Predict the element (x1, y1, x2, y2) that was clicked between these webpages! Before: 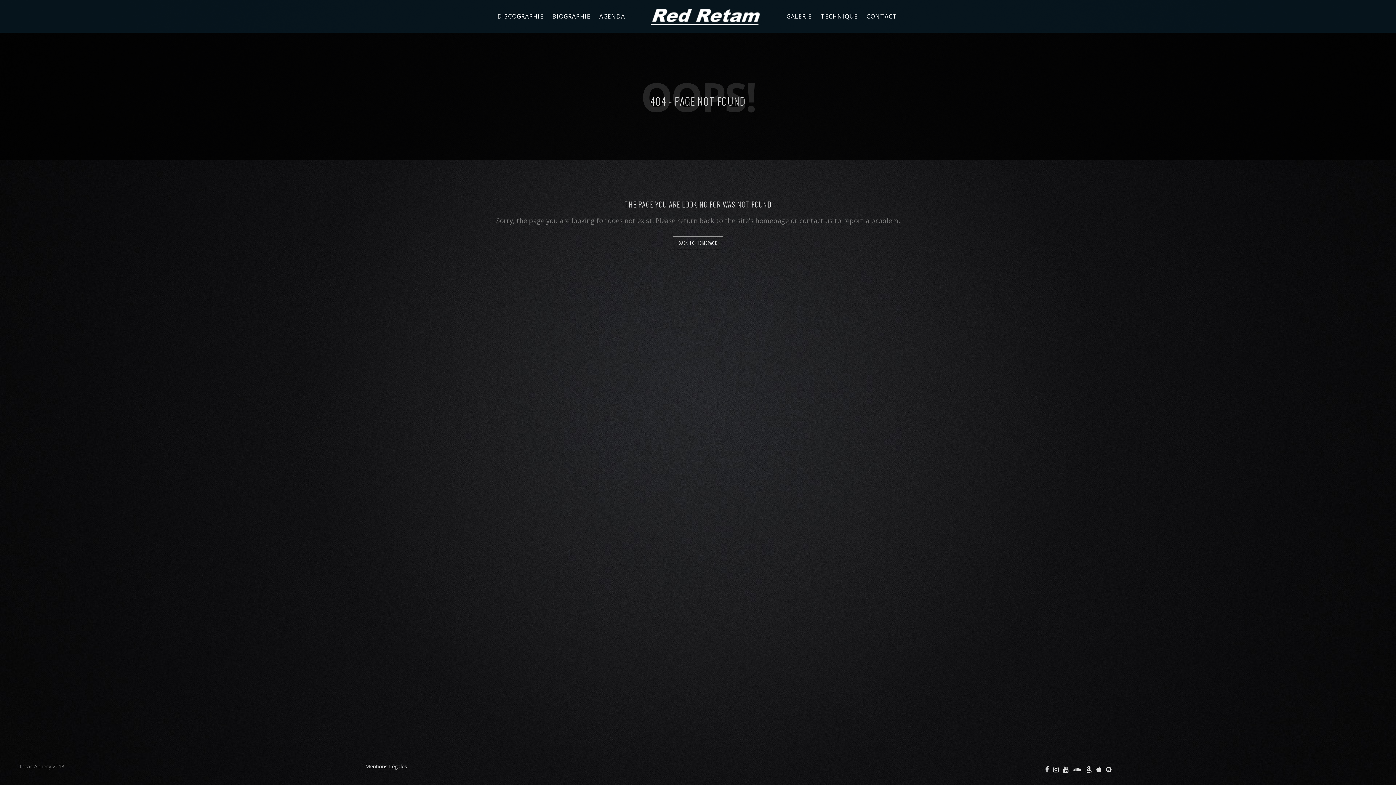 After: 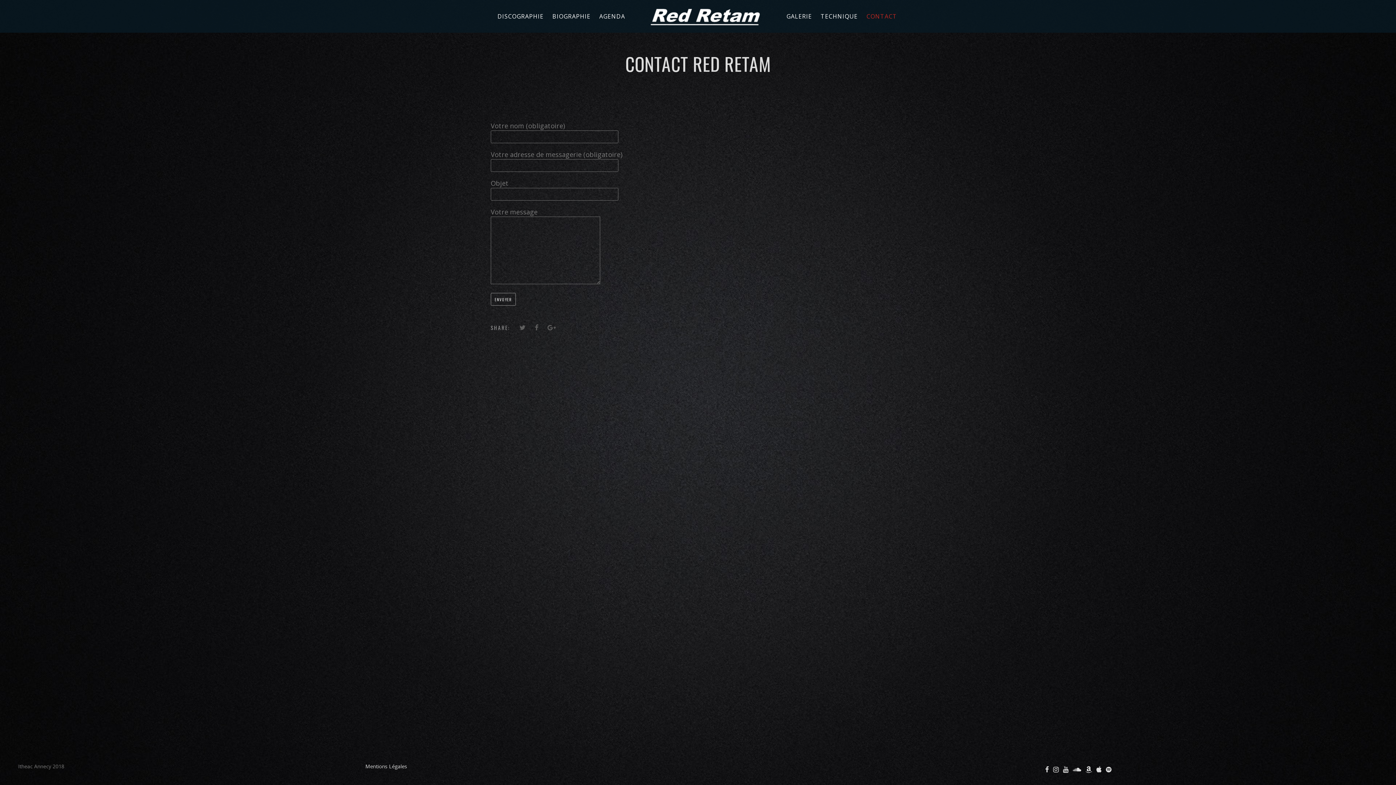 Action: bbox: (863, 12, 900, 20) label: CONTACT